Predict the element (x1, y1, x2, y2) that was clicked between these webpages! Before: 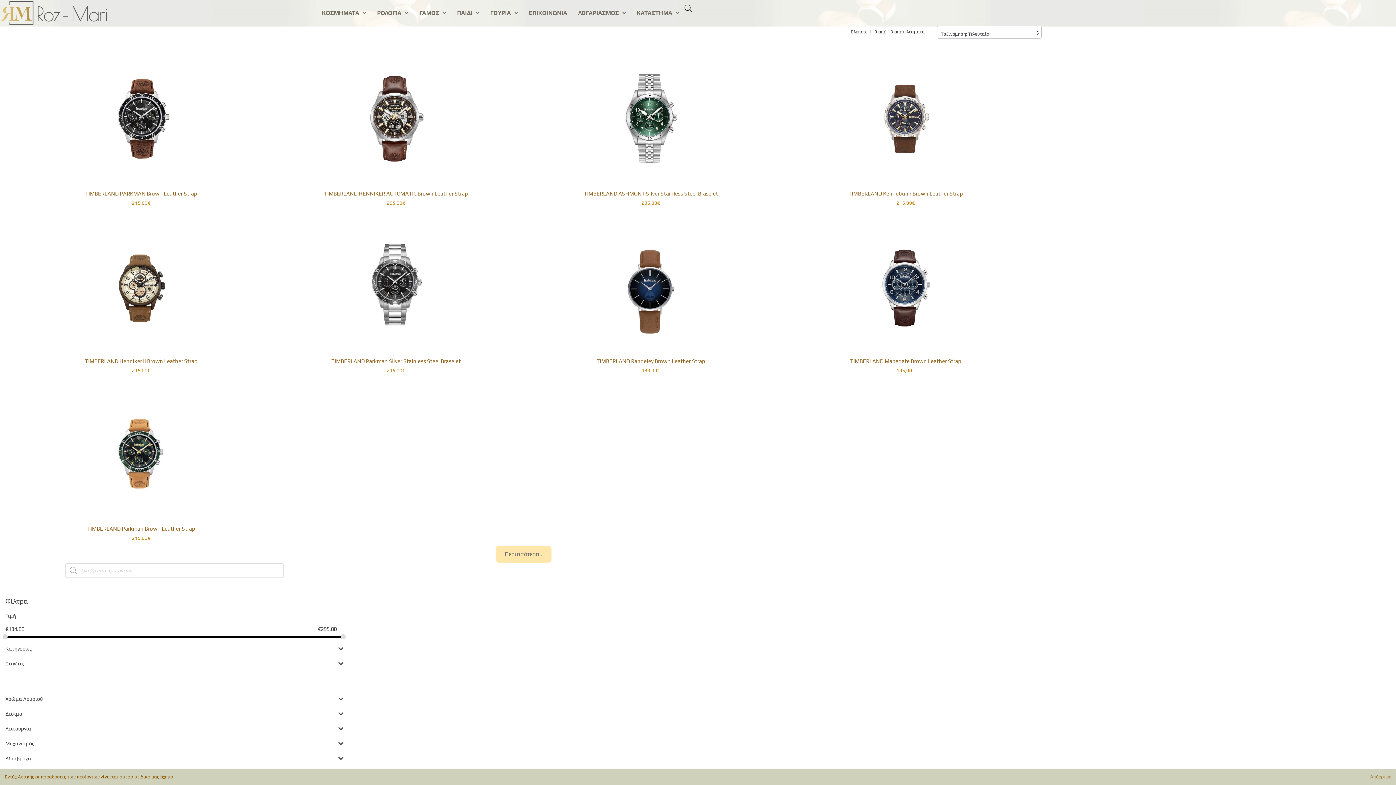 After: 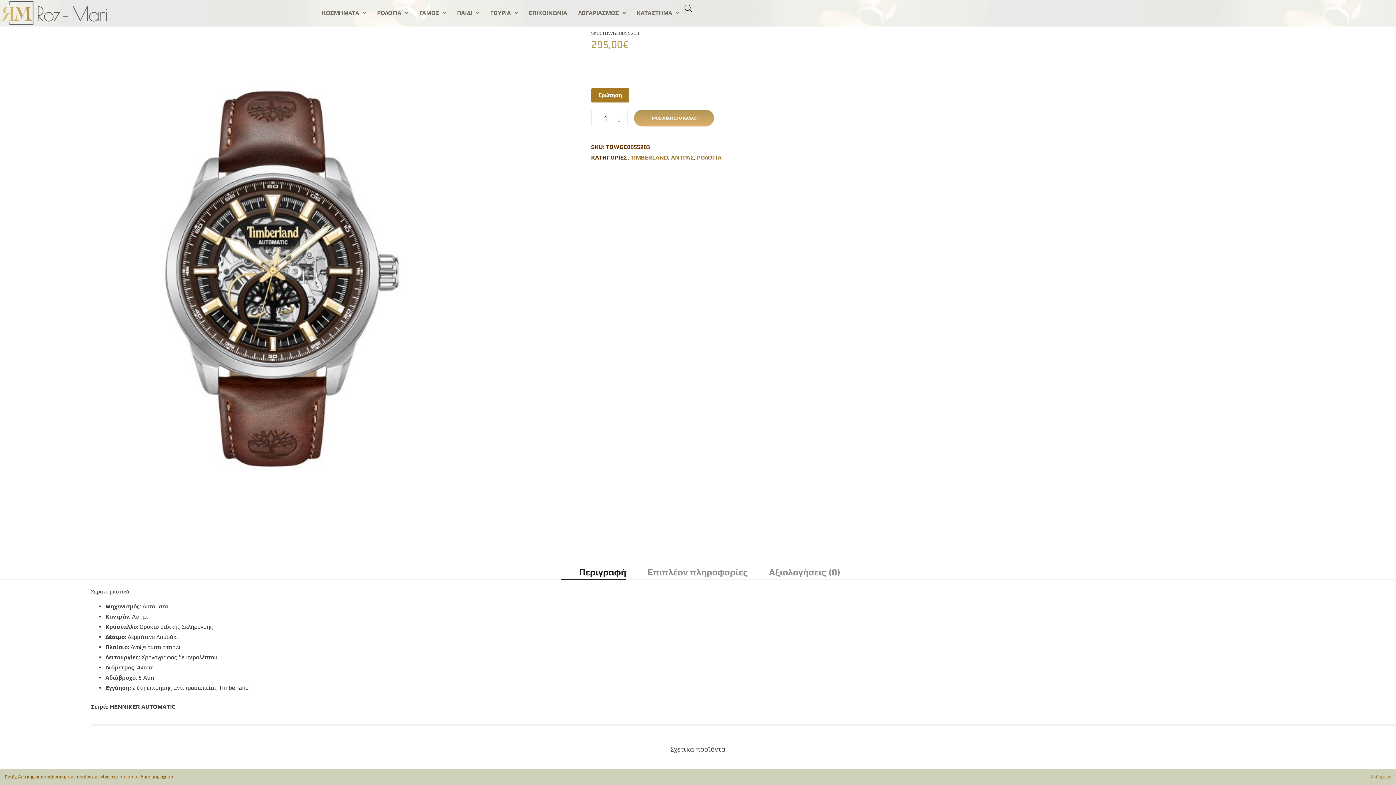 Action: bbox: (271, 55, 520, 206) label: TIMBERLAND HENNIKER AUTOMATIC Brown Leather Strap
295,00€